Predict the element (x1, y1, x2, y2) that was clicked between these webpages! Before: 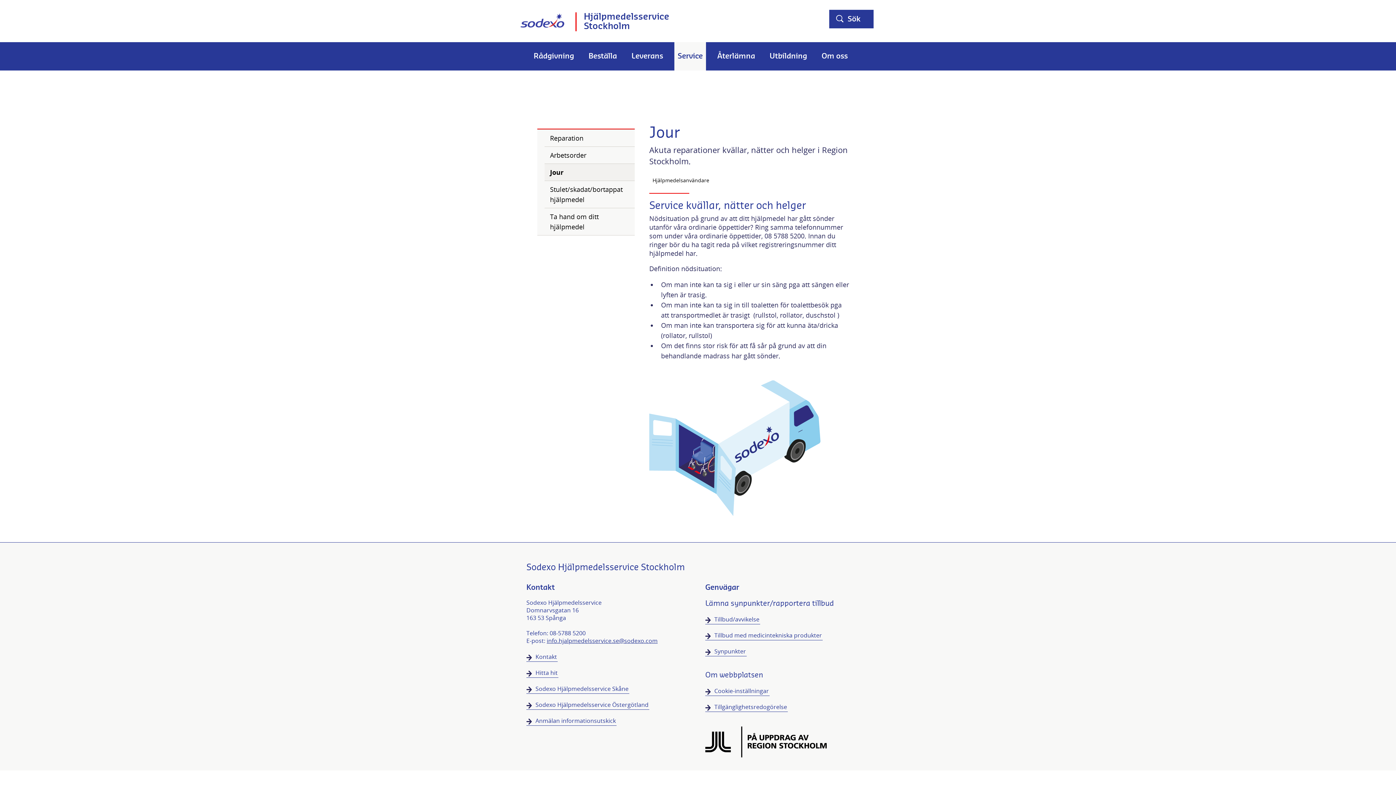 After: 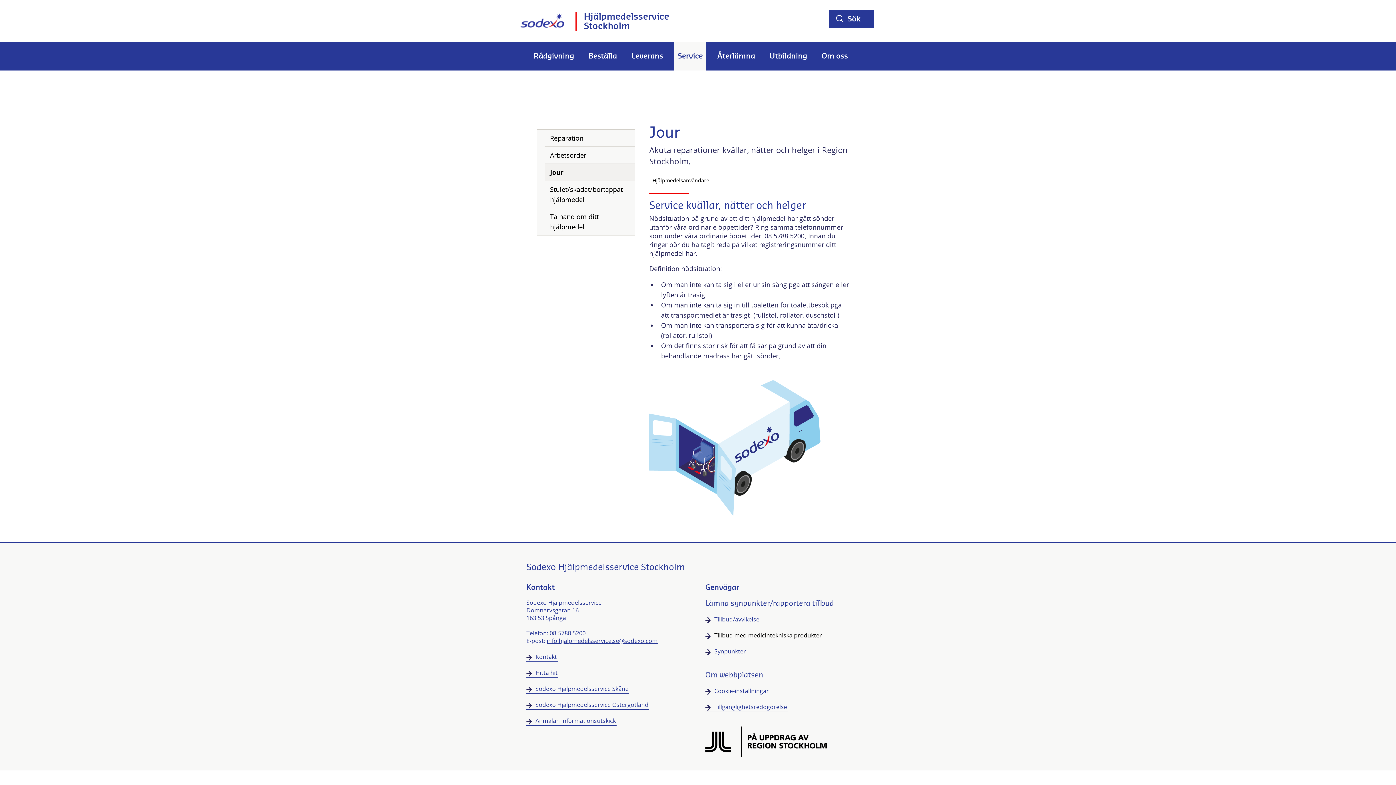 Action: label: Tillbud med medicintekniska produkter bbox: (705, 631, 822, 640)